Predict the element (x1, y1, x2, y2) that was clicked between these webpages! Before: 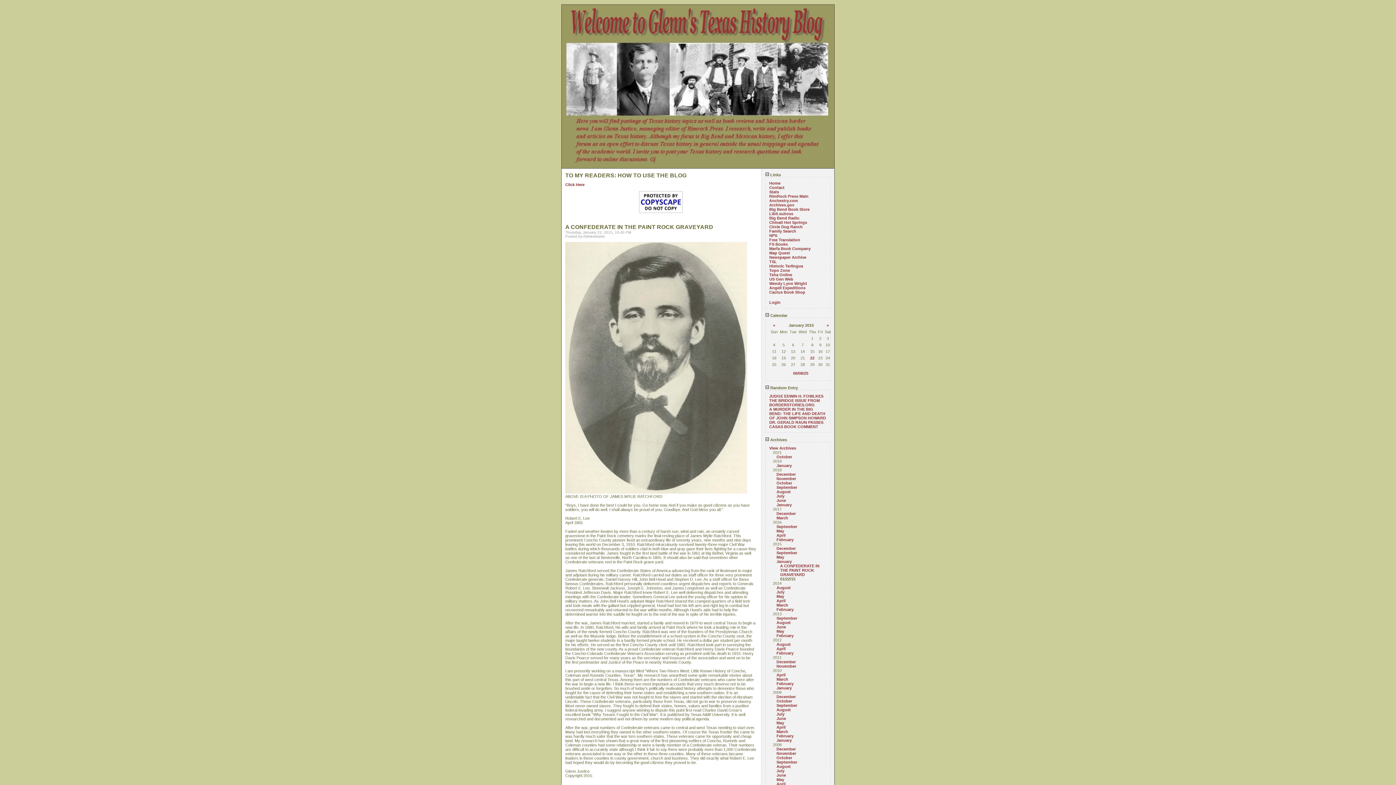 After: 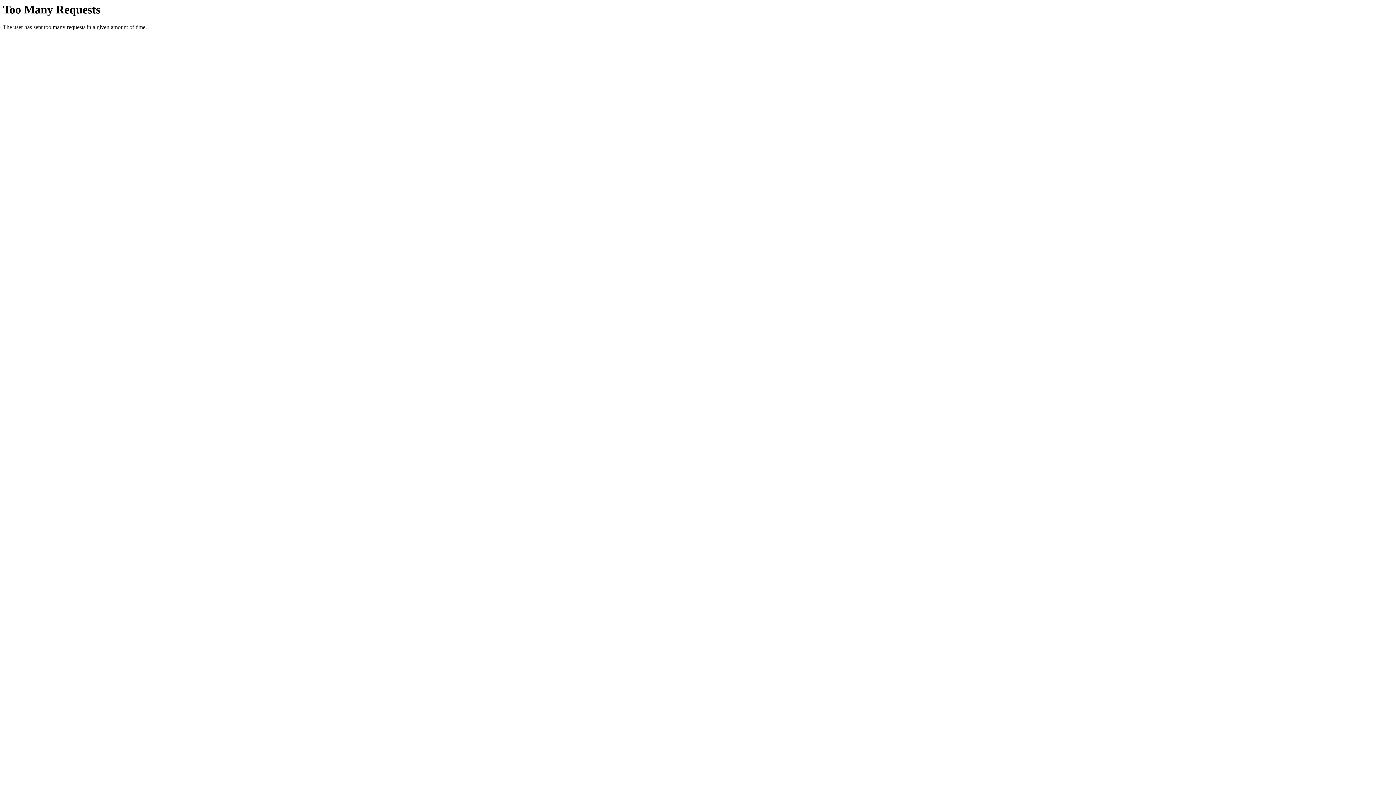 Action: label: FS Books bbox: (769, 242, 788, 246)